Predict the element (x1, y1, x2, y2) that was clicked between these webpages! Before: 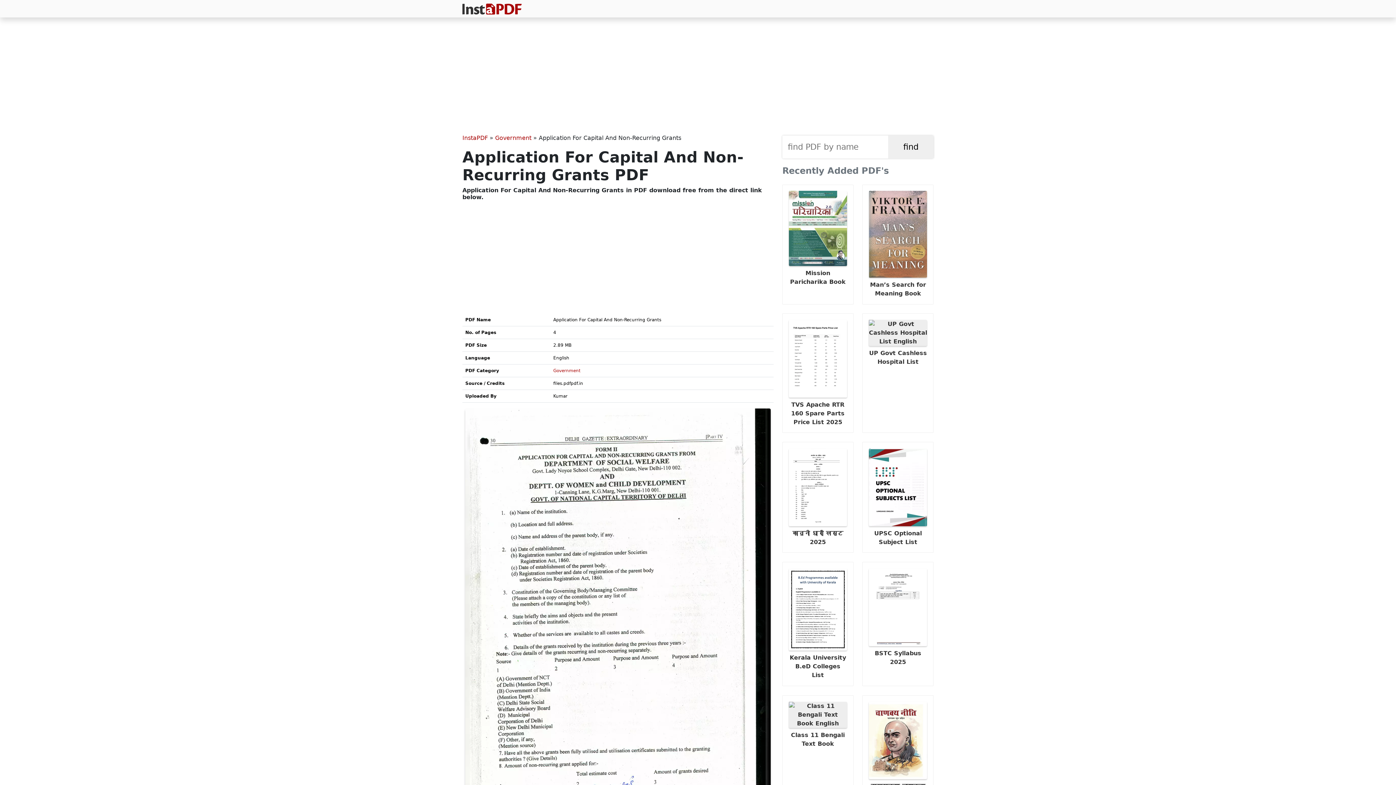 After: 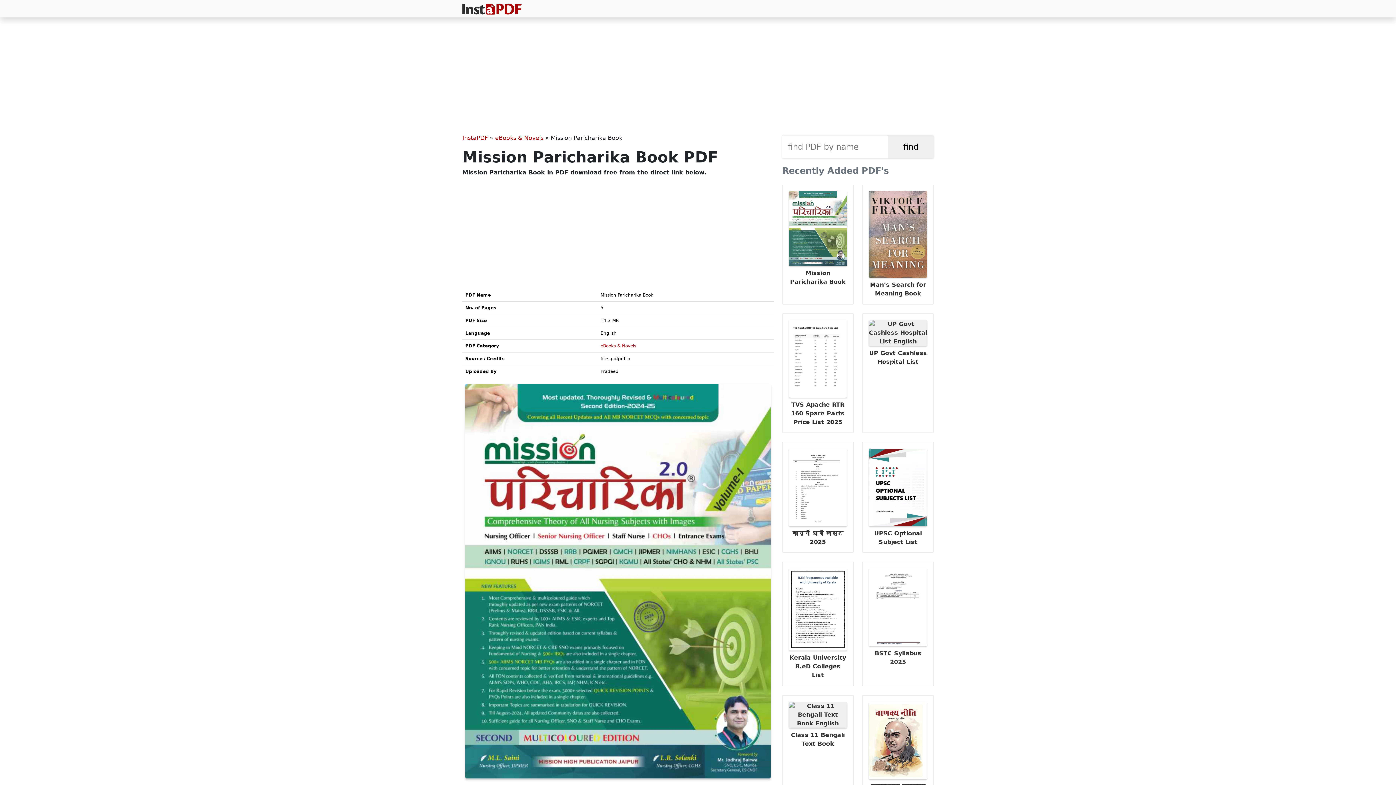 Action: bbox: (782, 184, 853, 304) label:  Mission Paricharika Book